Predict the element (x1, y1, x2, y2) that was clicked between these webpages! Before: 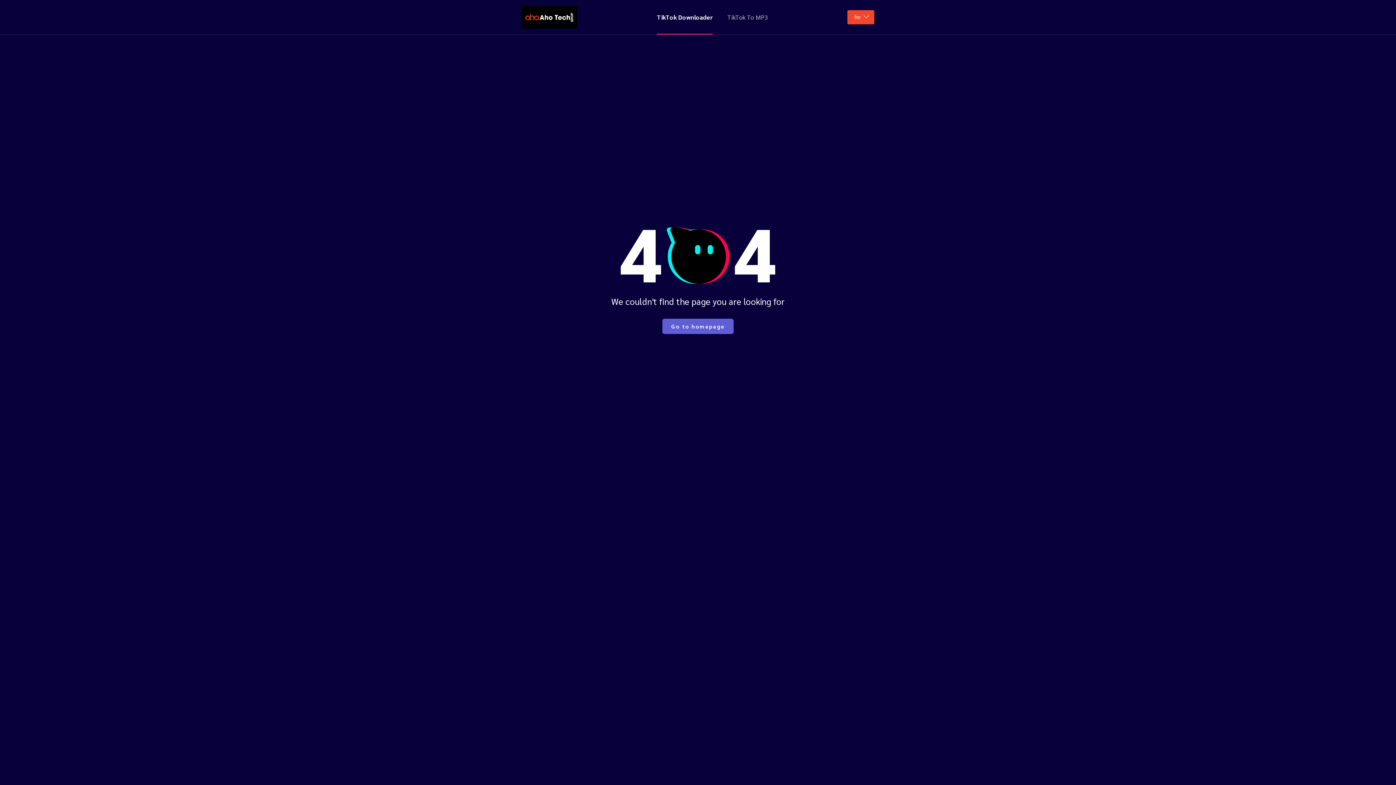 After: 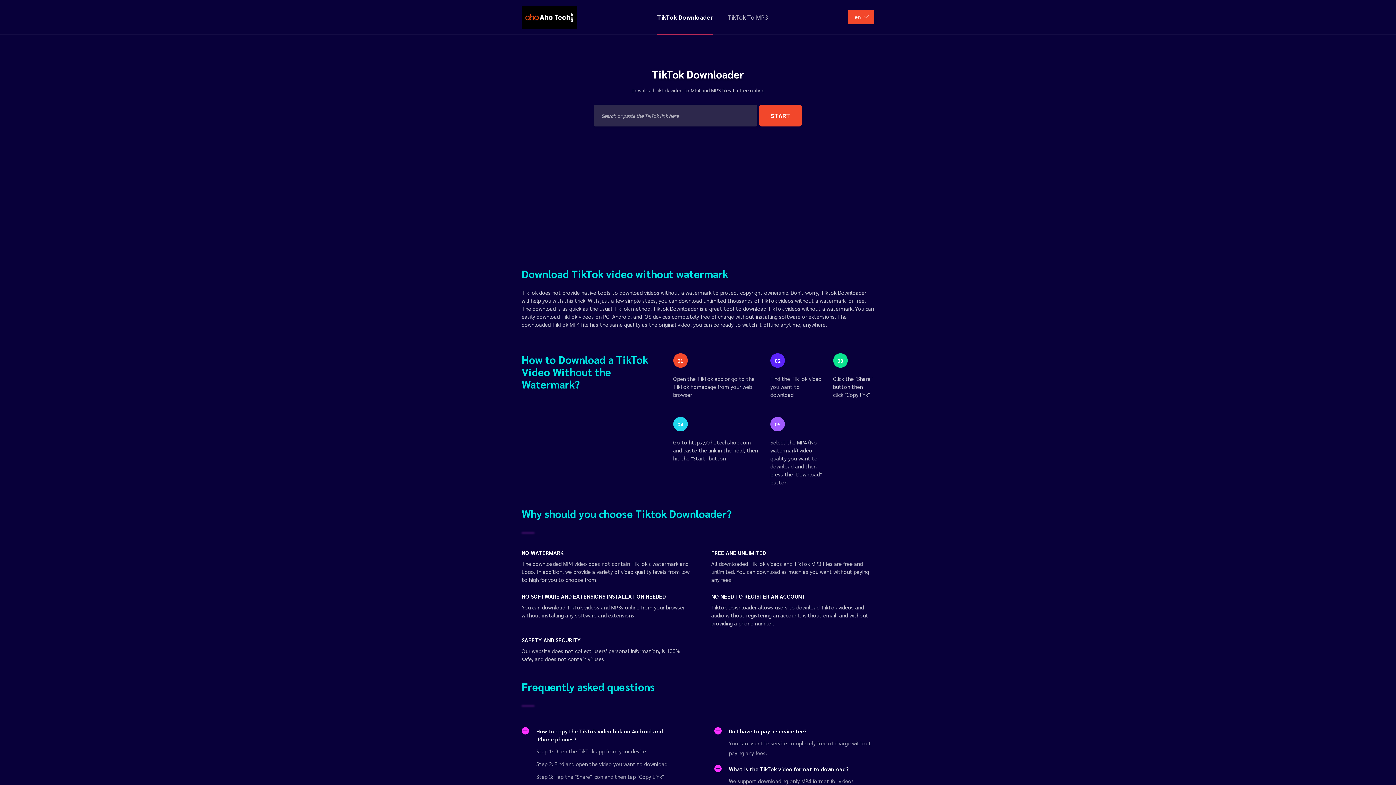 Action: label: Go to homepage bbox: (662, 318, 733, 334)